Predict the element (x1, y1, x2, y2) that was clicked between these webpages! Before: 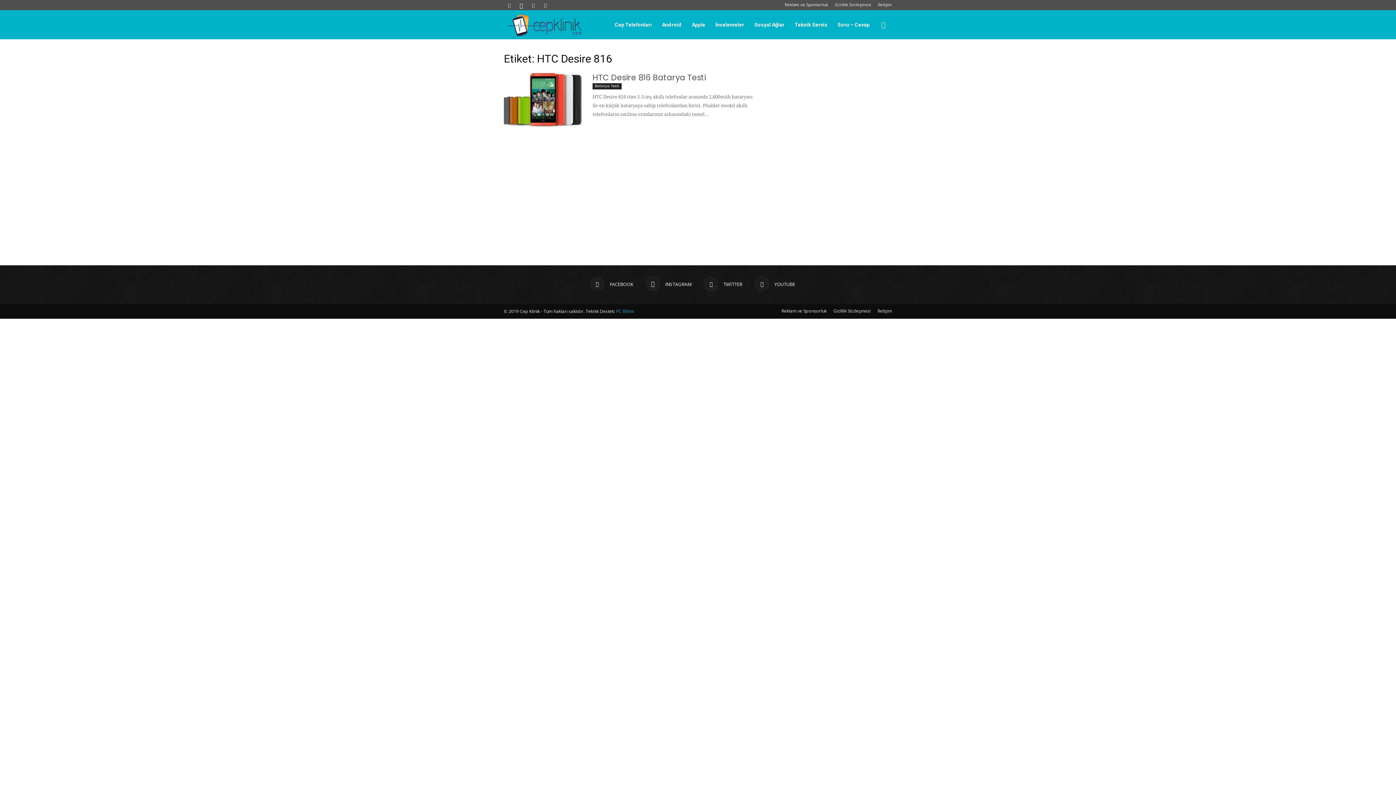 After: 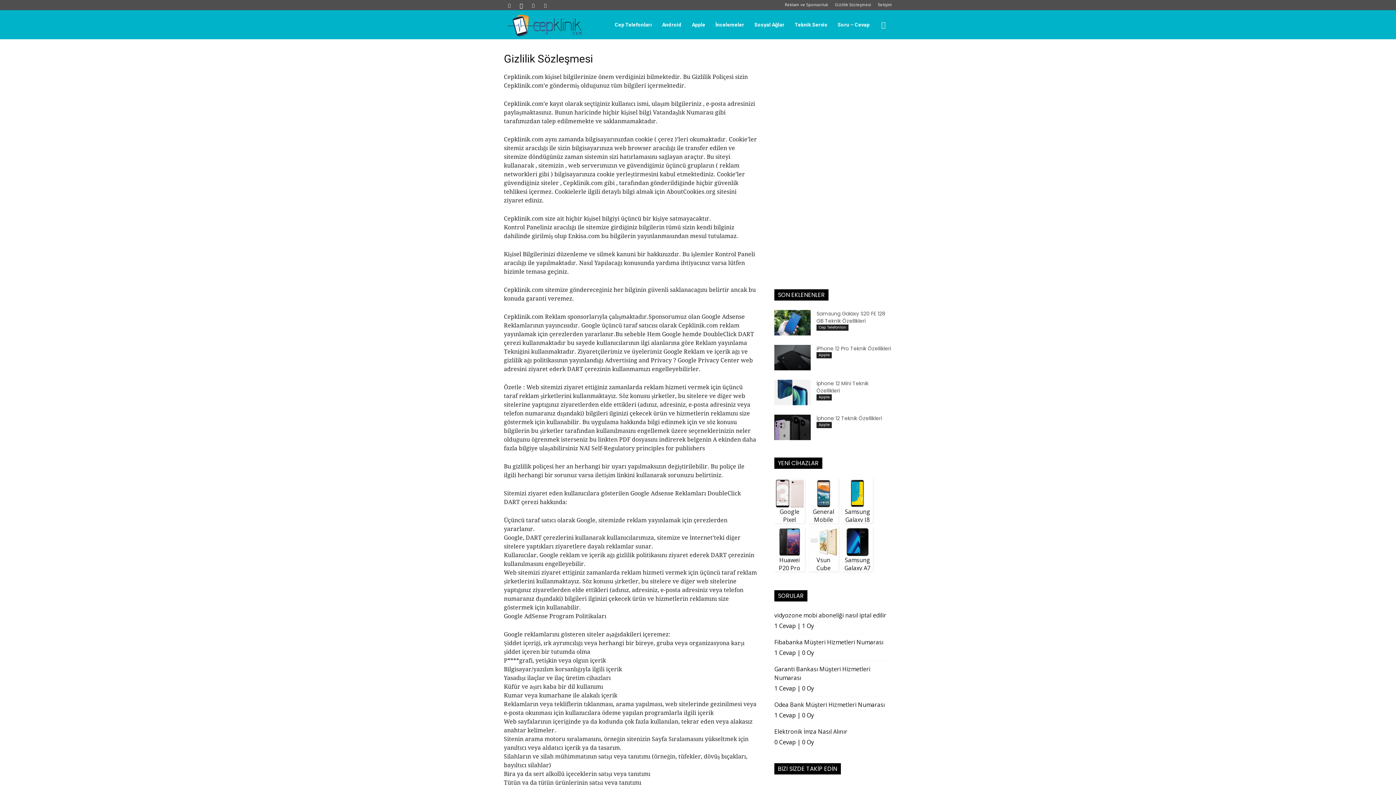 Action: label: Gizlilik Sözleşmesi bbox: (833, 308, 870, 314)